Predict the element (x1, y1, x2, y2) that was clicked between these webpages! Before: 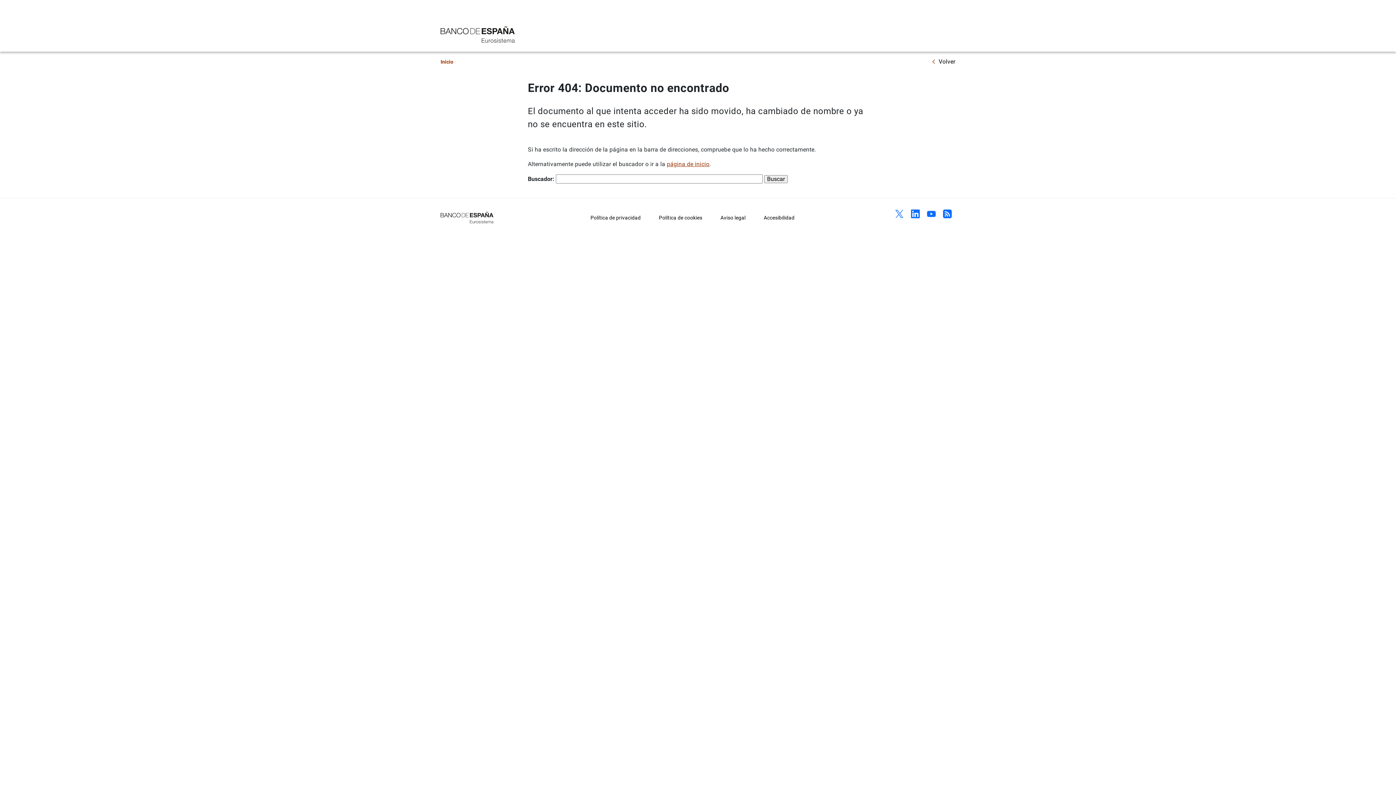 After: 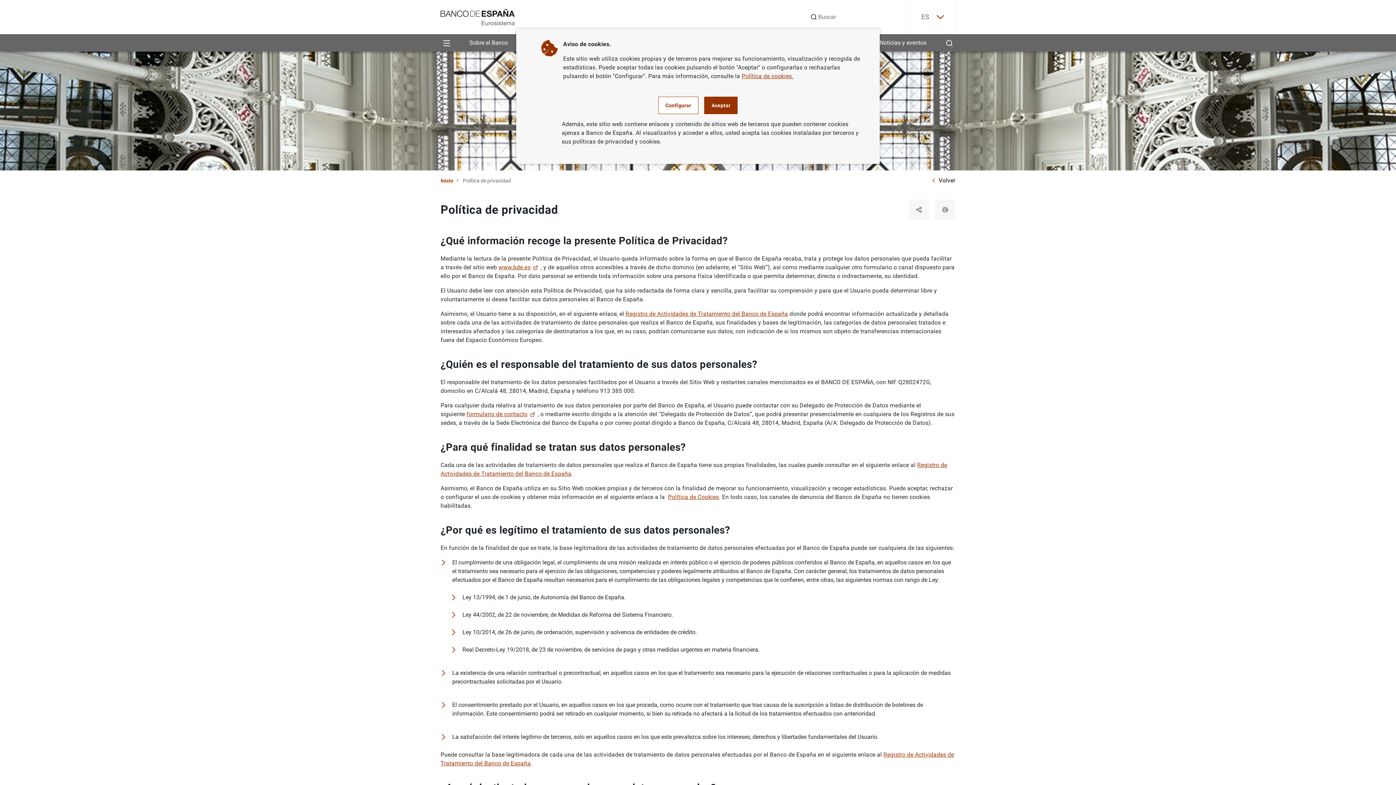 Action: label: Política de privacidad bbox: (590, 214, 640, 220)